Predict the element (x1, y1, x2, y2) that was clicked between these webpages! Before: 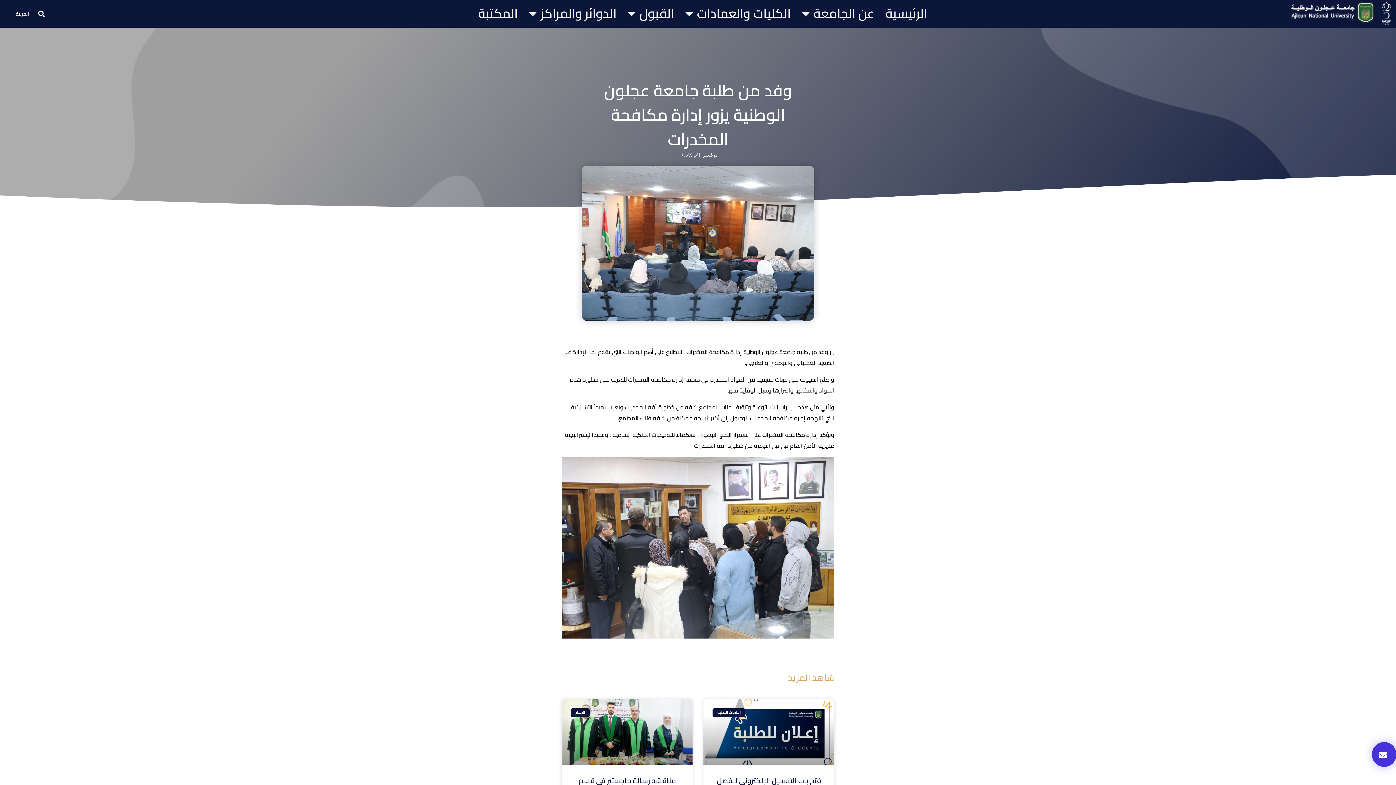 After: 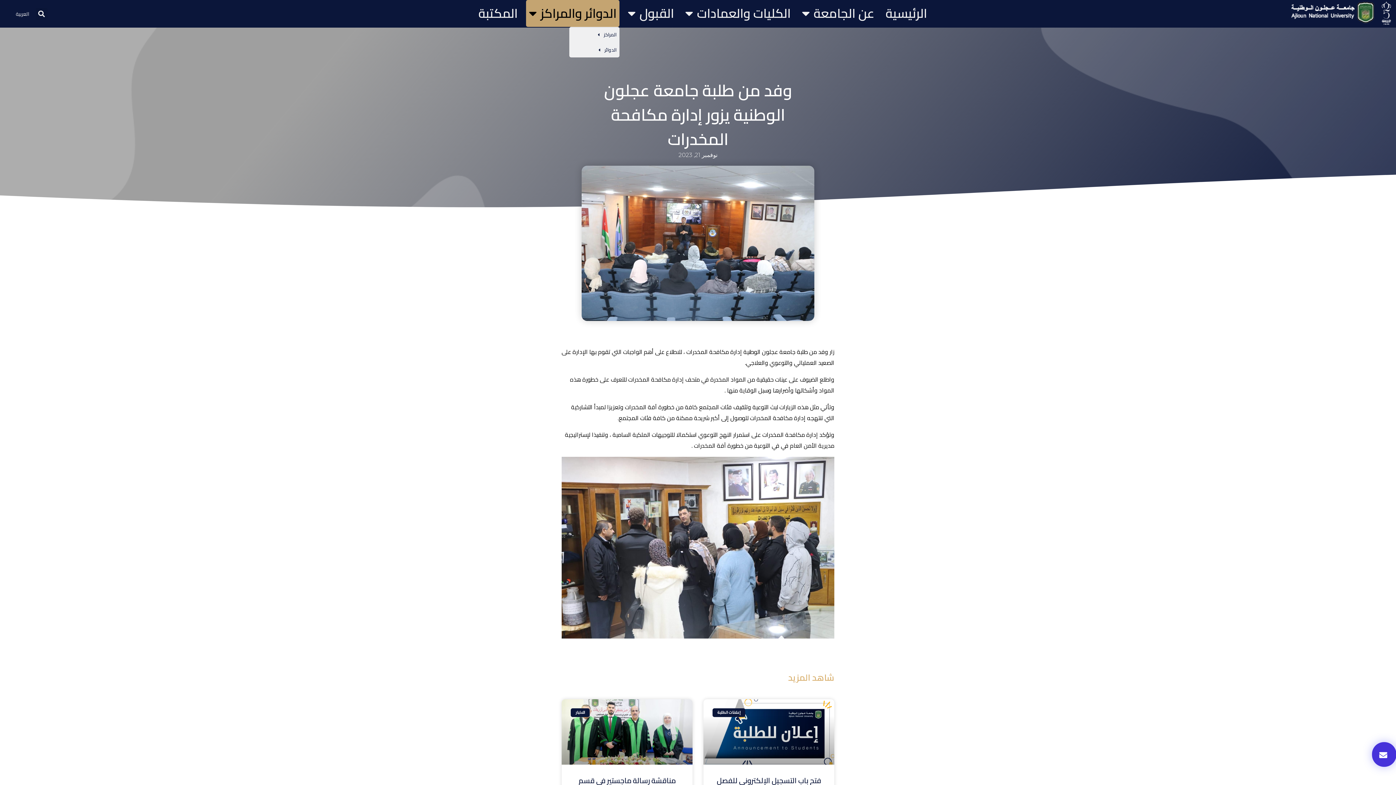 Action: bbox: (526, 0, 619, 26) label: الدوائر والمراكز